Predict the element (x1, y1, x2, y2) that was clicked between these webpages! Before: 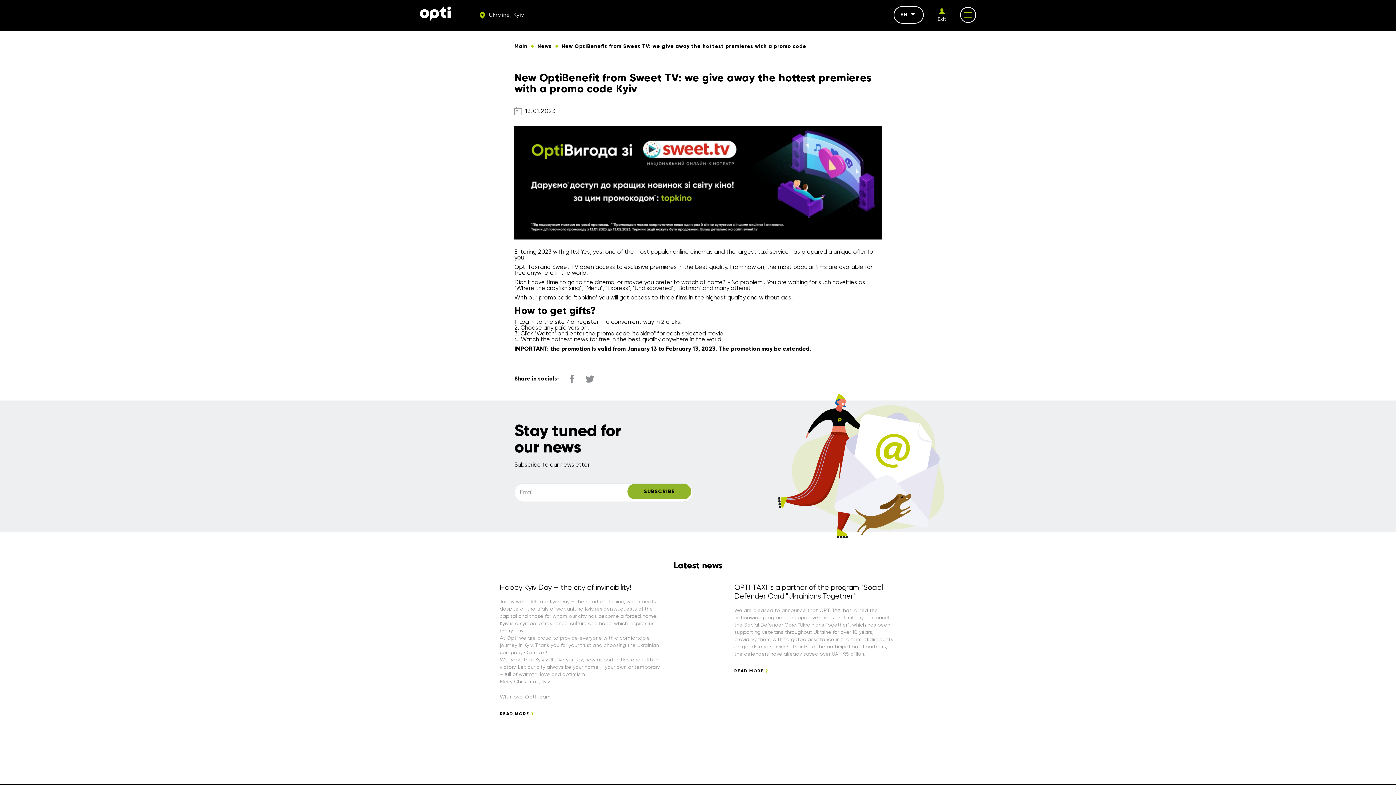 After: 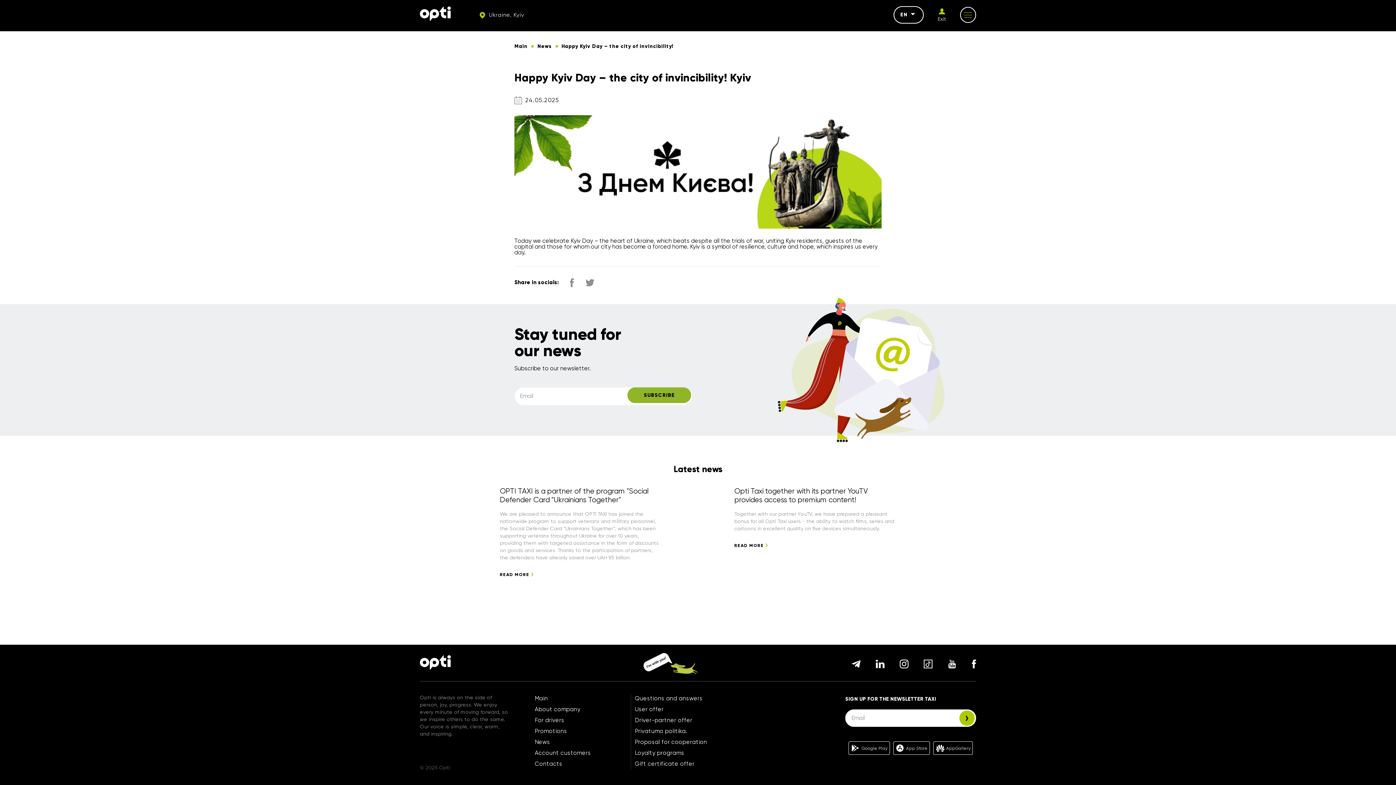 Action: bbox: (481, 570, 680, 736) label: Happy Kyiv Day – the city of invincibility!

Today we celebrate Kyiv Day – the heart of Ukraine, which beats despite all the trials of war, uniting Kyiv residents, guests of the capital and those for whom our city has become a forced home. Kyiv is a symbol of resilience, culture and hope, which inspires us every day.
At Opti we are proud to provide everyone with a comfortable journey in Kyiv. Thank you for your trust and choosing the Ukrainian company Opti Taxi!
We hope that Kyiv will give you joy, new opportunities and faith in victory. Let our city always be your home – your own or temporary – full of warmth, love and optimism!
Merry Christmas, Kyiv!

With love, Opti Team

READ MORE